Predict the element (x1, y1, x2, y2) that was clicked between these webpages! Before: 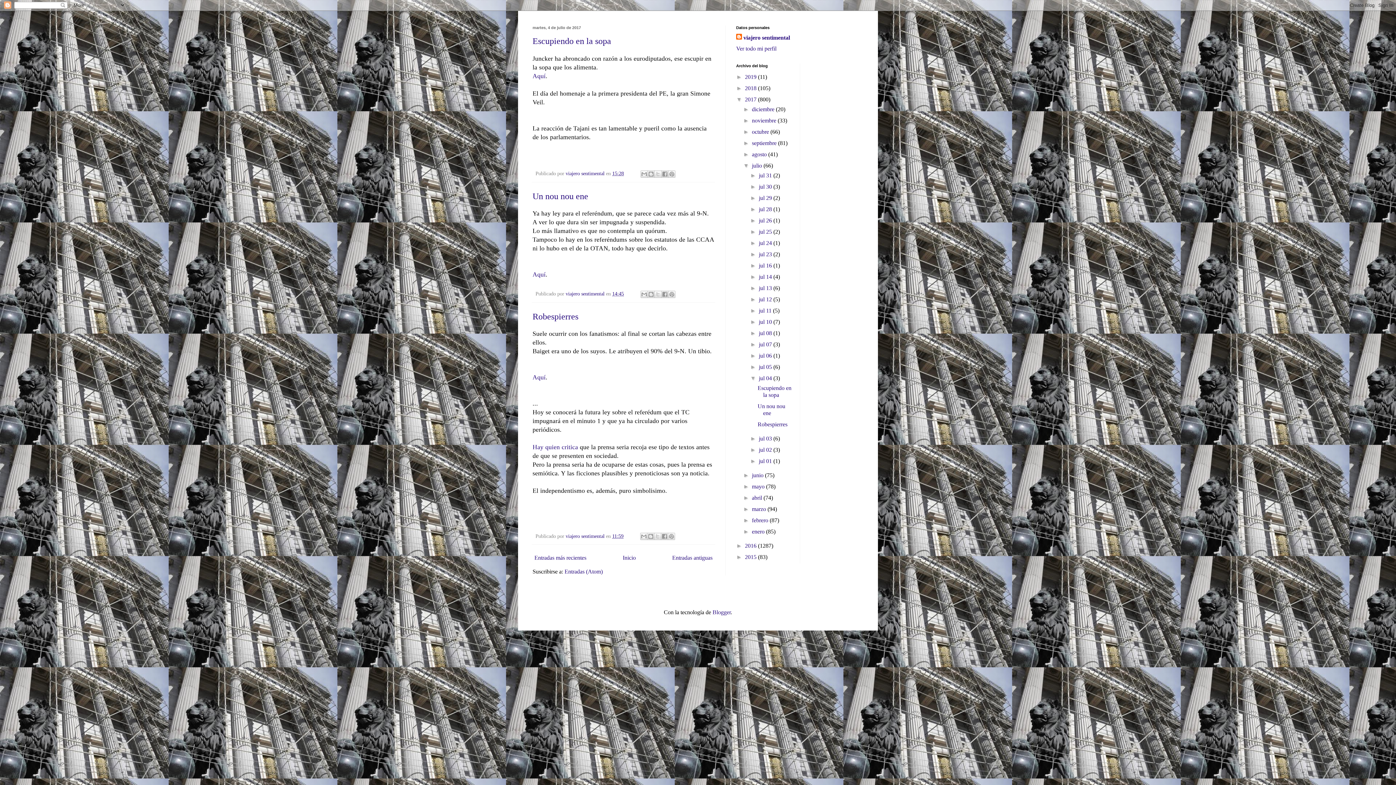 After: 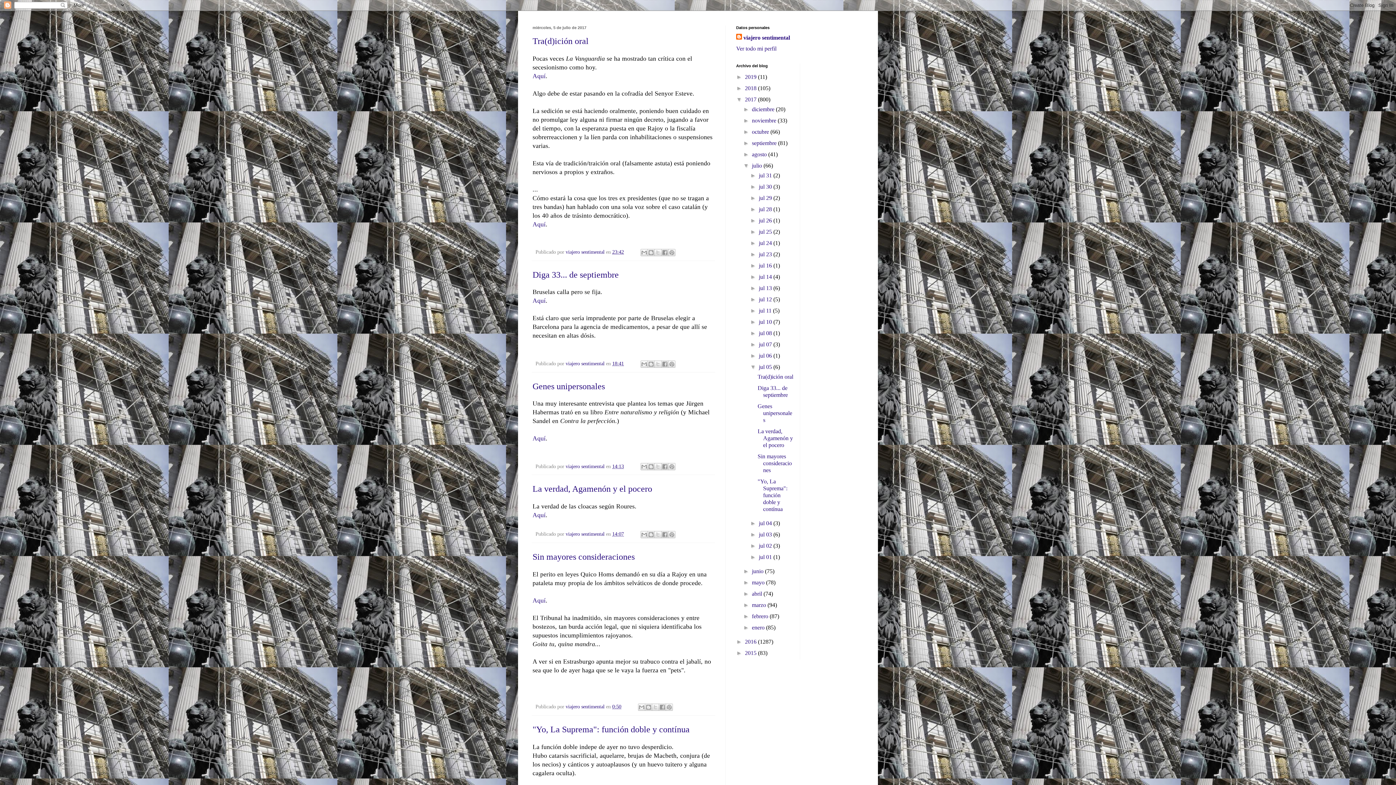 Action: bbox: (759, 364, 773, 370) label: jul 05 